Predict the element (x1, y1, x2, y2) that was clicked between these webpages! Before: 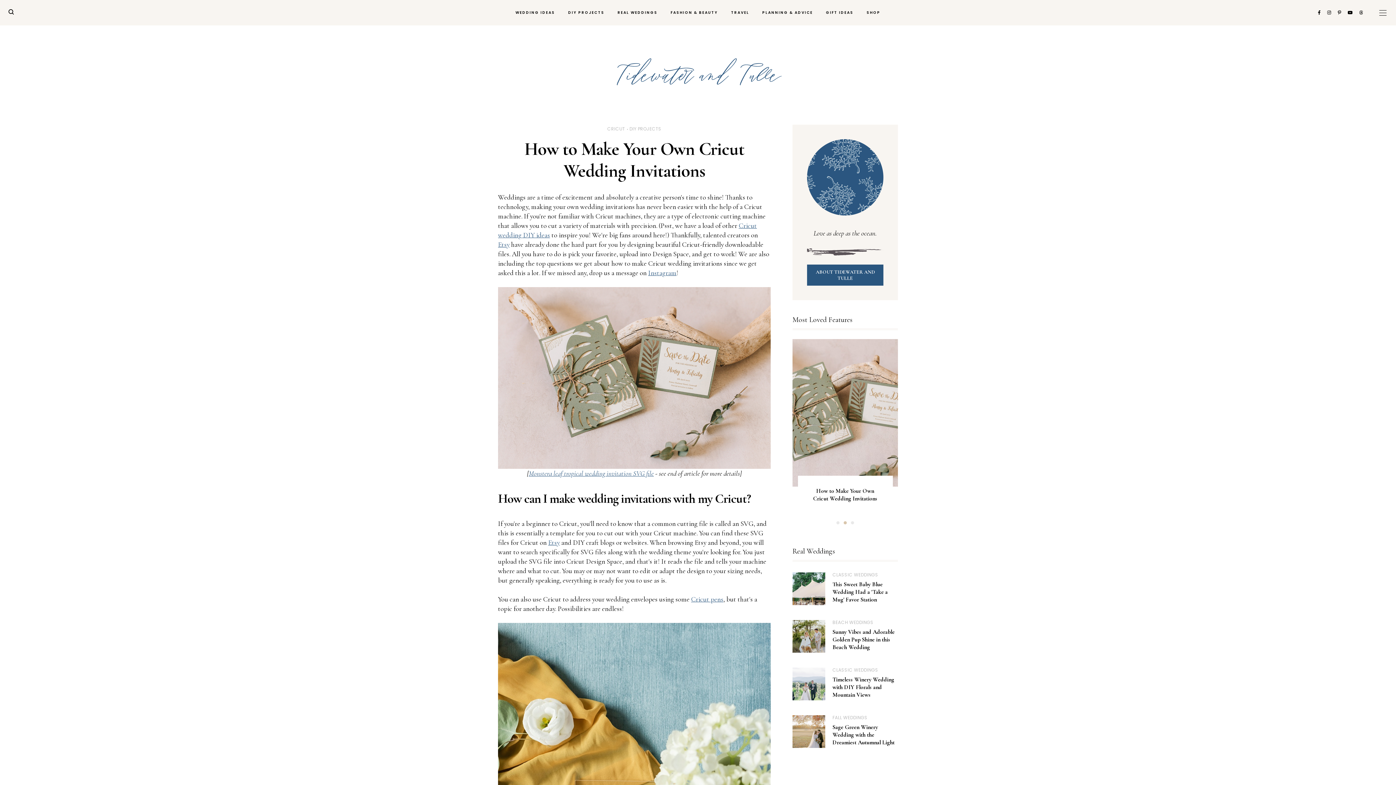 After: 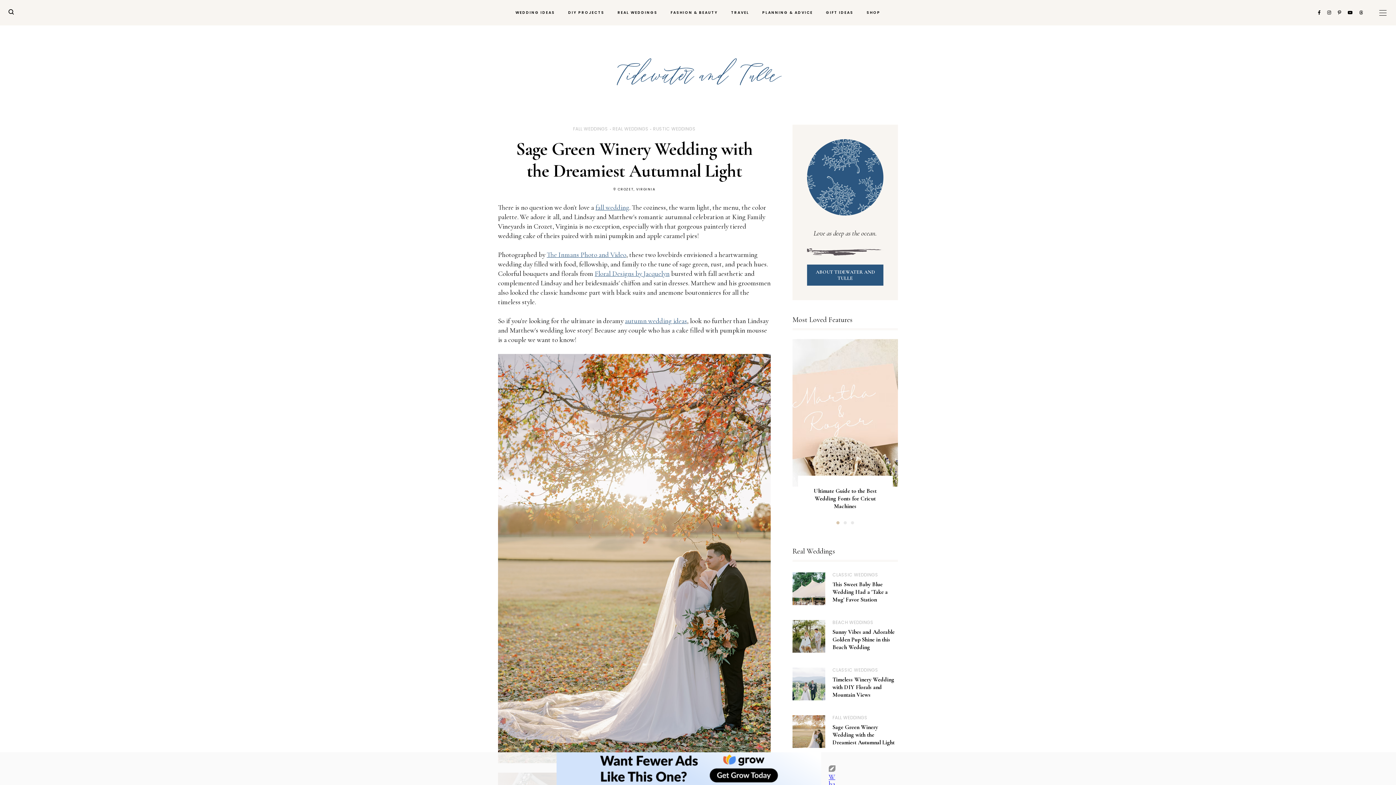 Action: bbox: (832, 723, 894, 746) label: Sage Green Winery Wedding with the Dreamiest Autumnal Light